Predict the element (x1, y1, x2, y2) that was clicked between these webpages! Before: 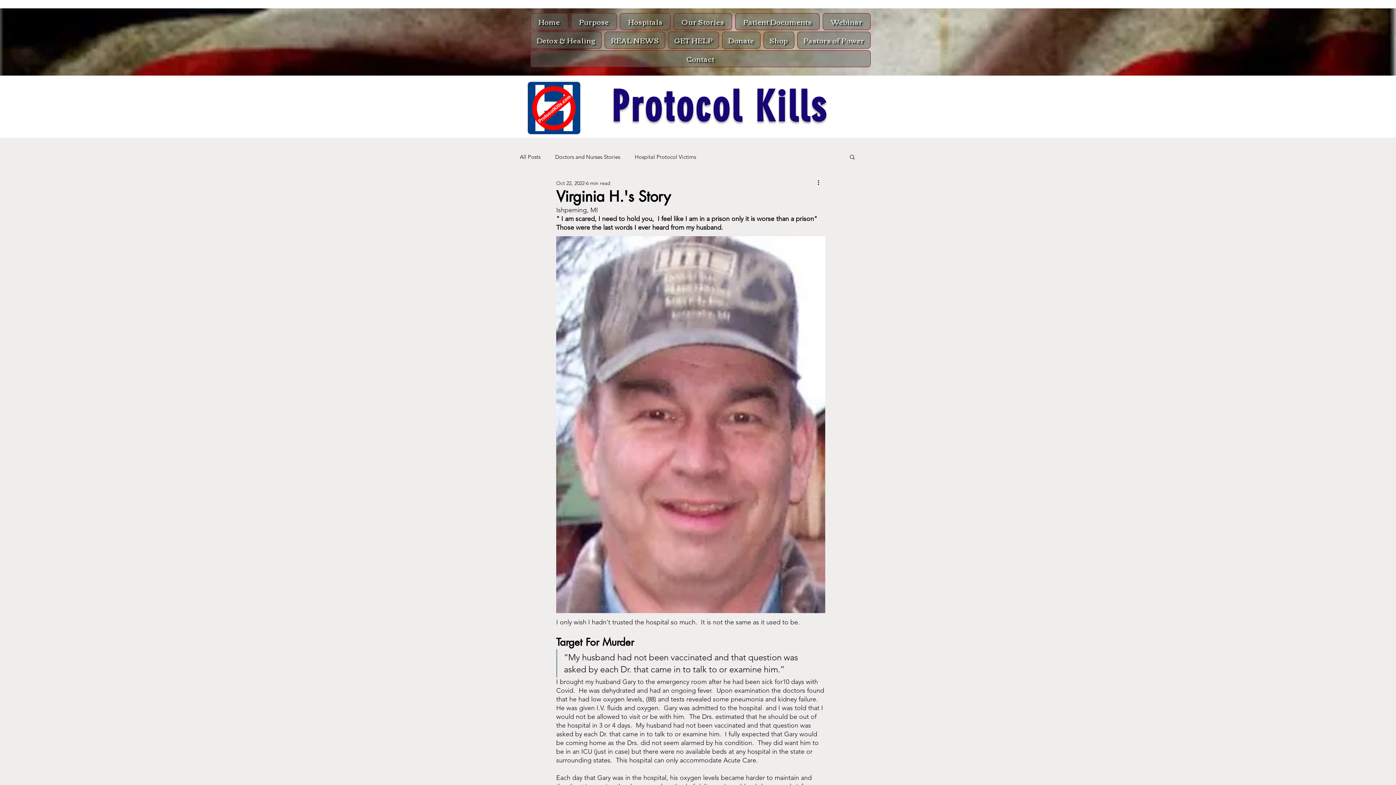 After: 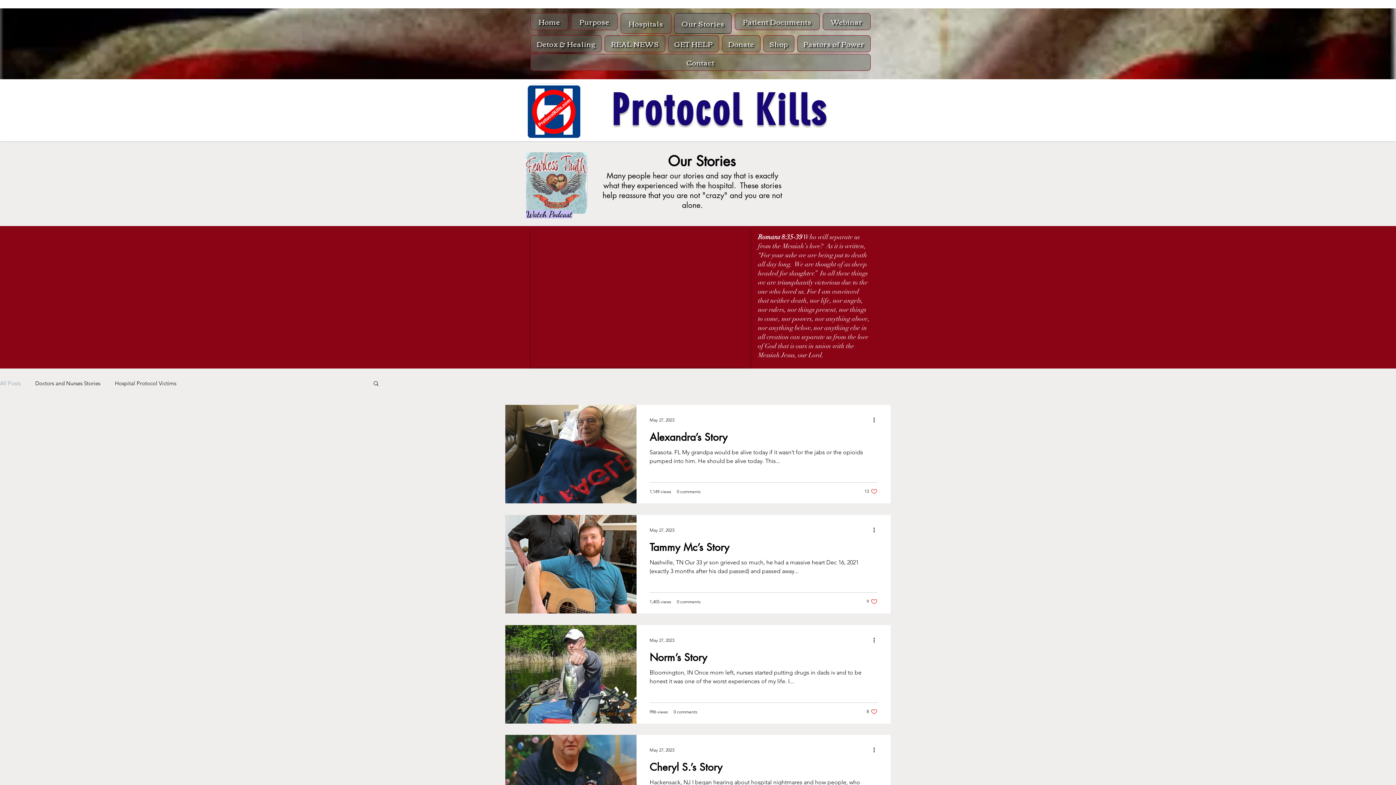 Action: label: Our Stories bbox: (673, 13, 732, 30)